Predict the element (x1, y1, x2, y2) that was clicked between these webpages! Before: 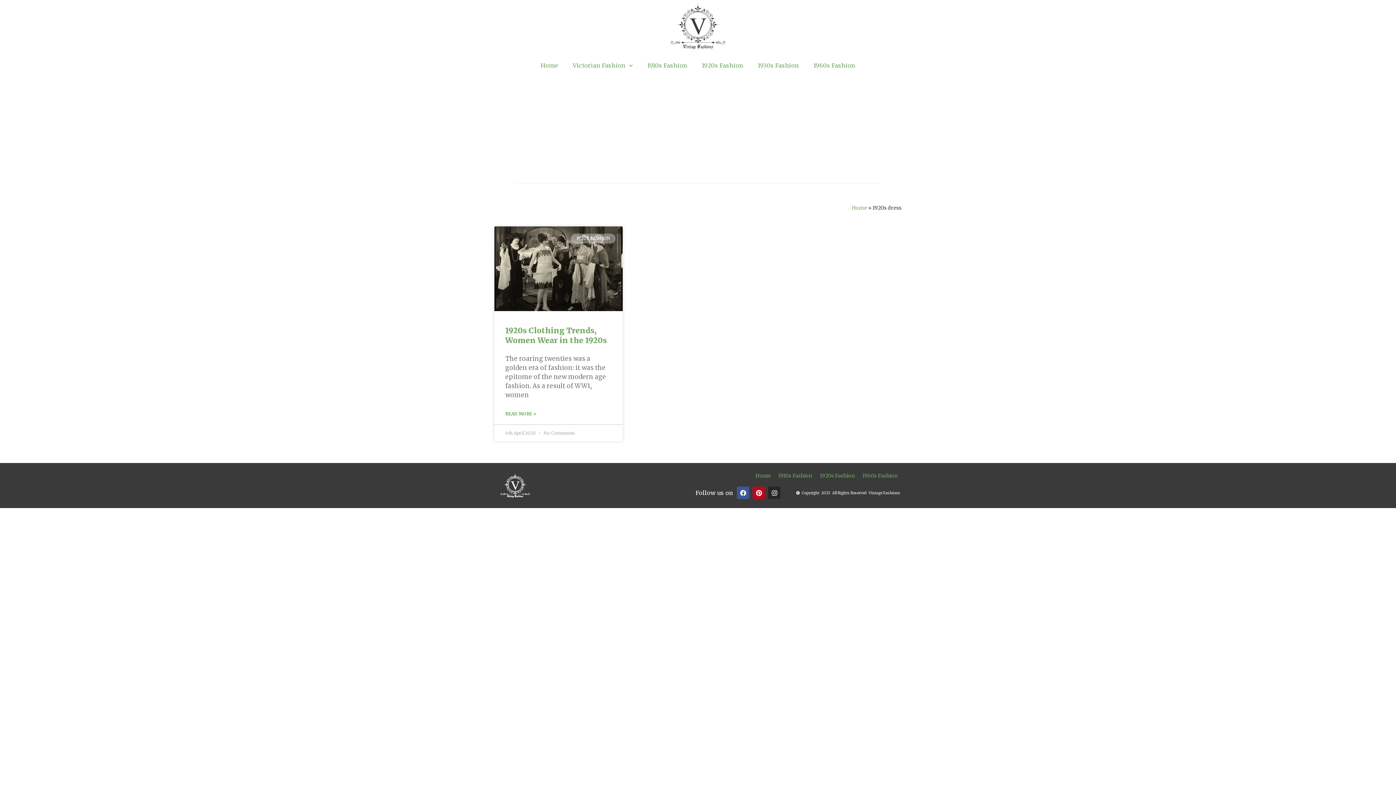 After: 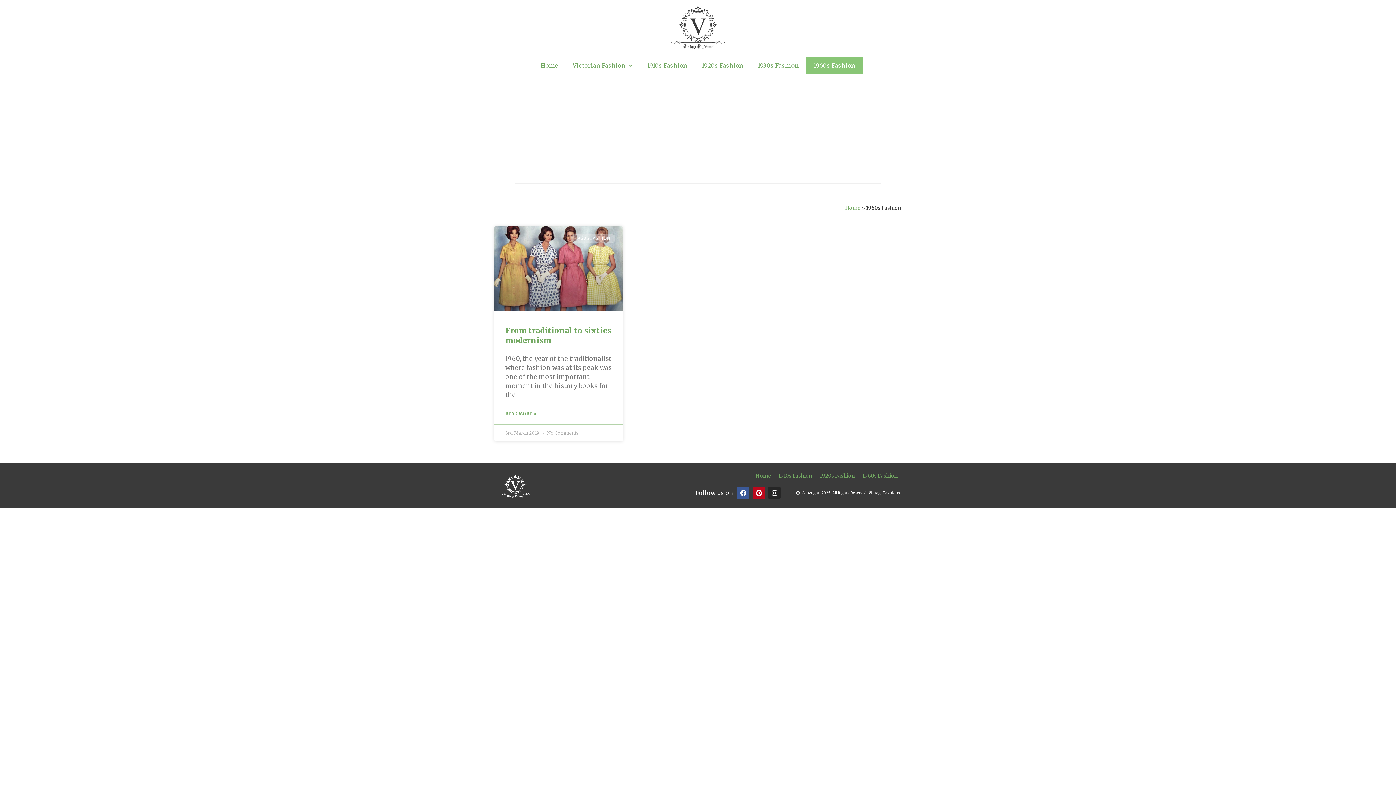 Action: label: 1960s Fashion bbox: (858, 472, 901, 479)